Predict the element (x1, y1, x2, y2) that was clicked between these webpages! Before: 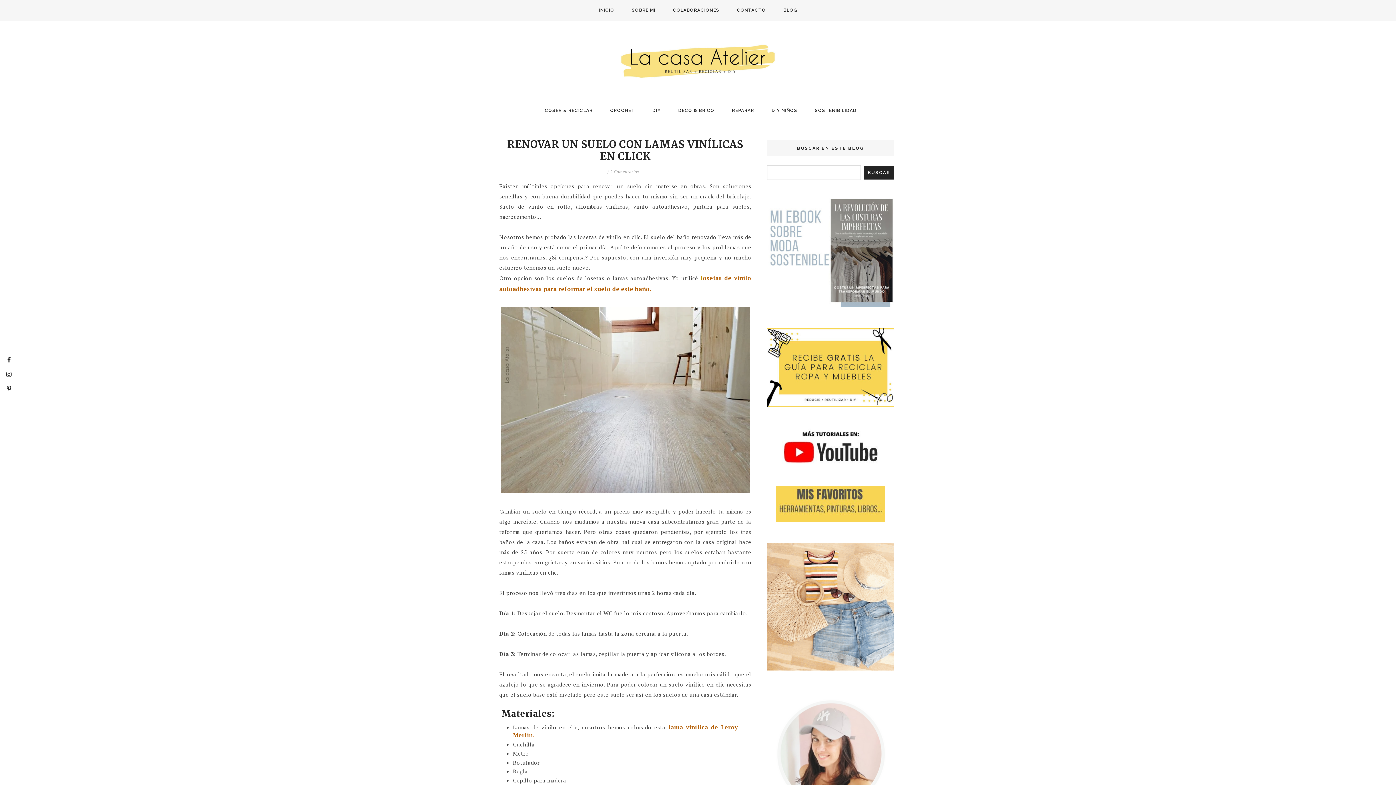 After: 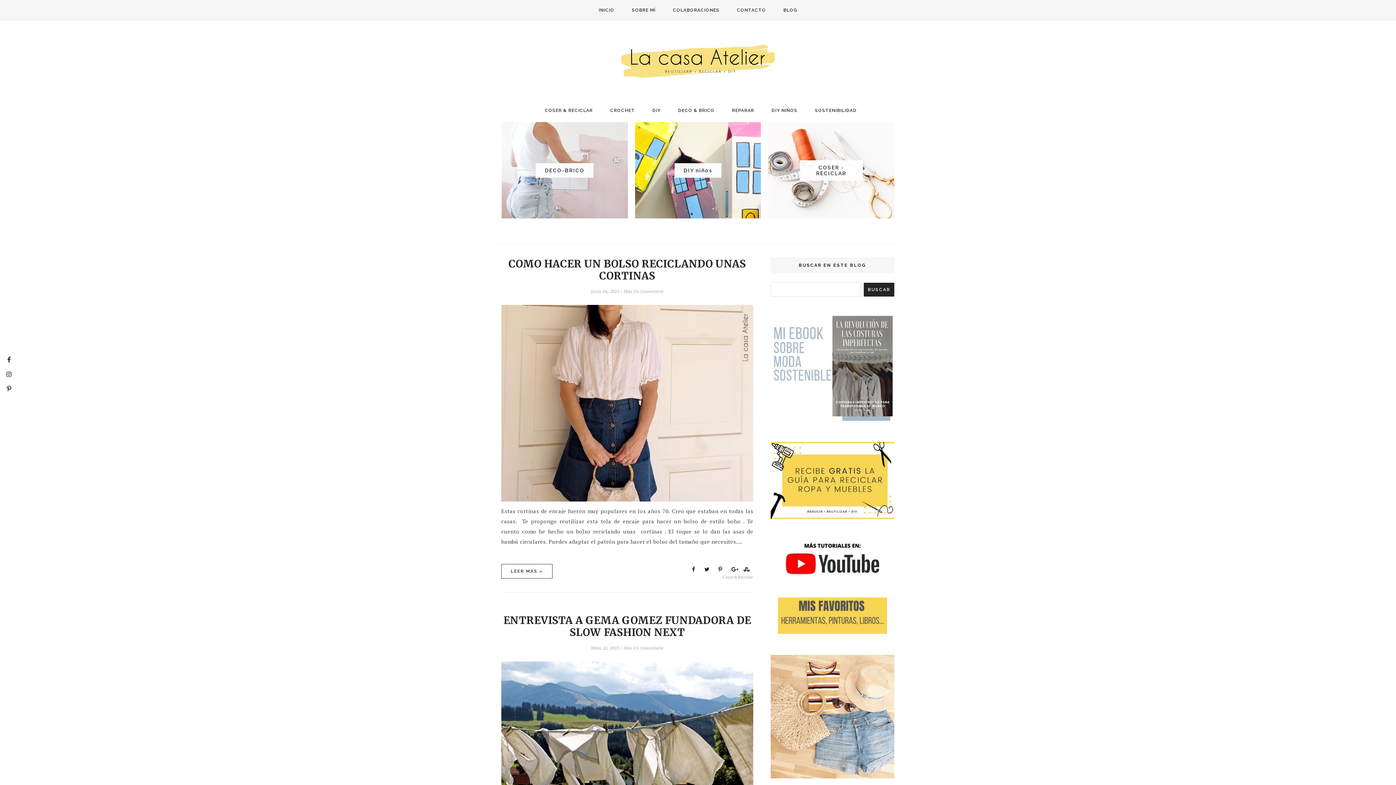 Action: label: BLOG bbox: (774, 0, 806, 20)